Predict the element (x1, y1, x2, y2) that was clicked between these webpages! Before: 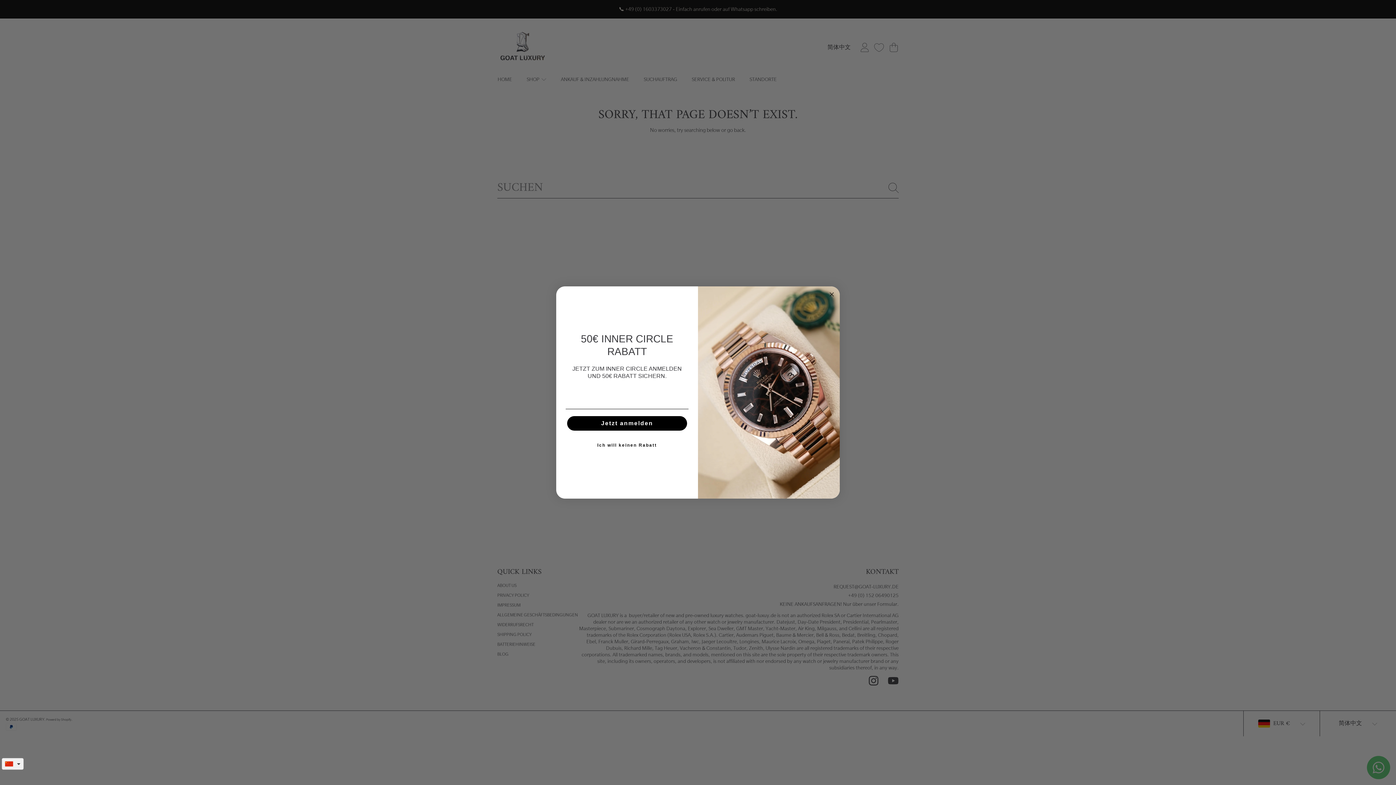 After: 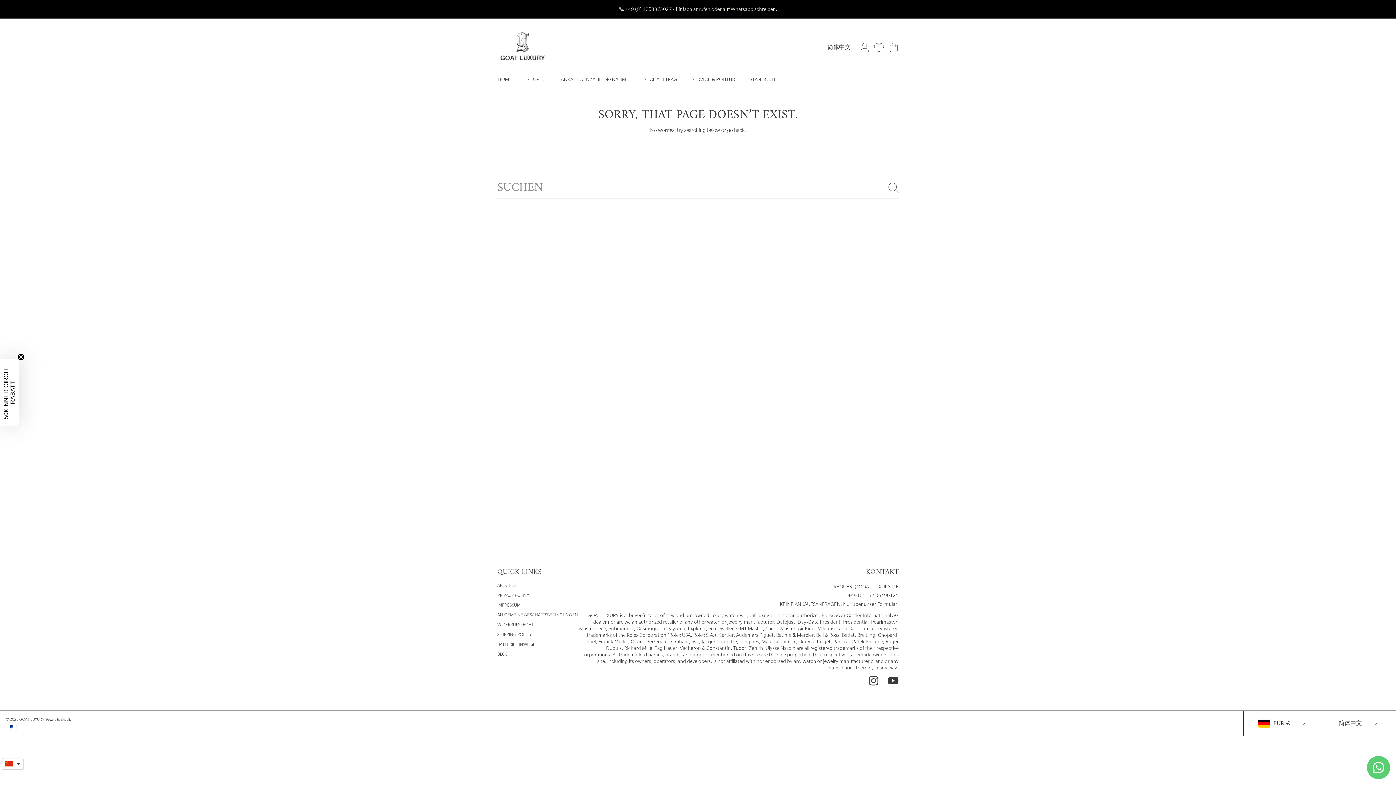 Action: label: Ich will keinen Rabatt bbox: (565, 454, 688, 469)